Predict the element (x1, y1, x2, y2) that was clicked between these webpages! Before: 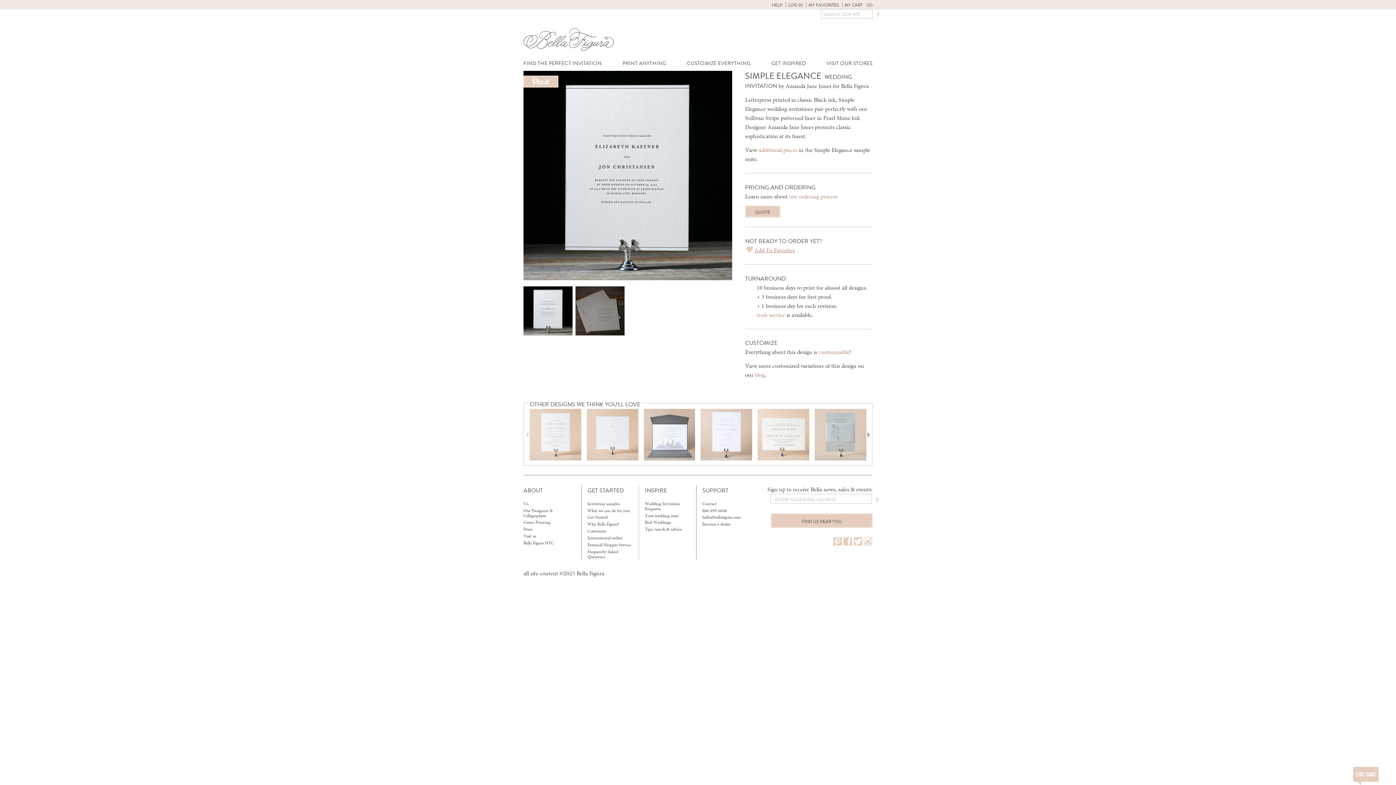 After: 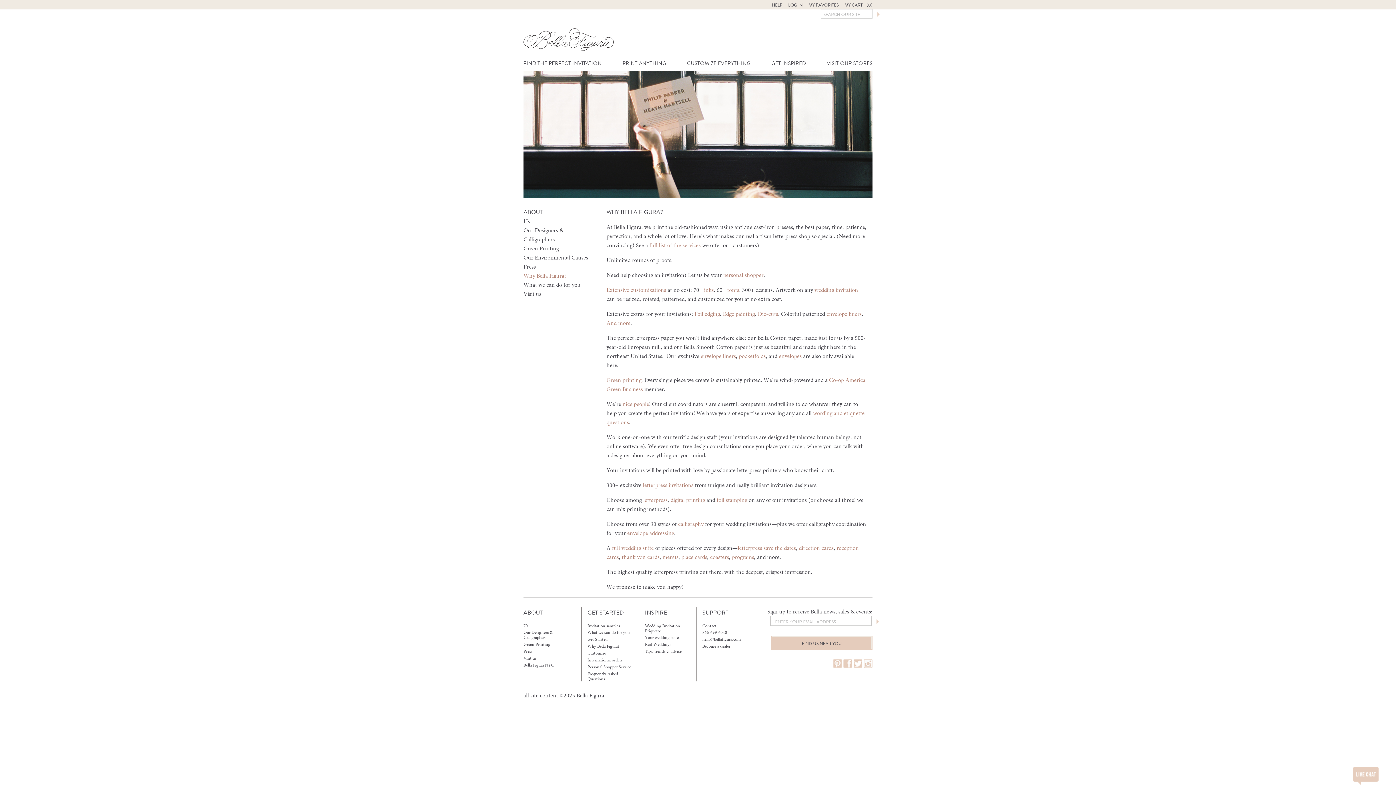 Action: label: Why Bella Figura? bbox: (587, 521, 619, 527)